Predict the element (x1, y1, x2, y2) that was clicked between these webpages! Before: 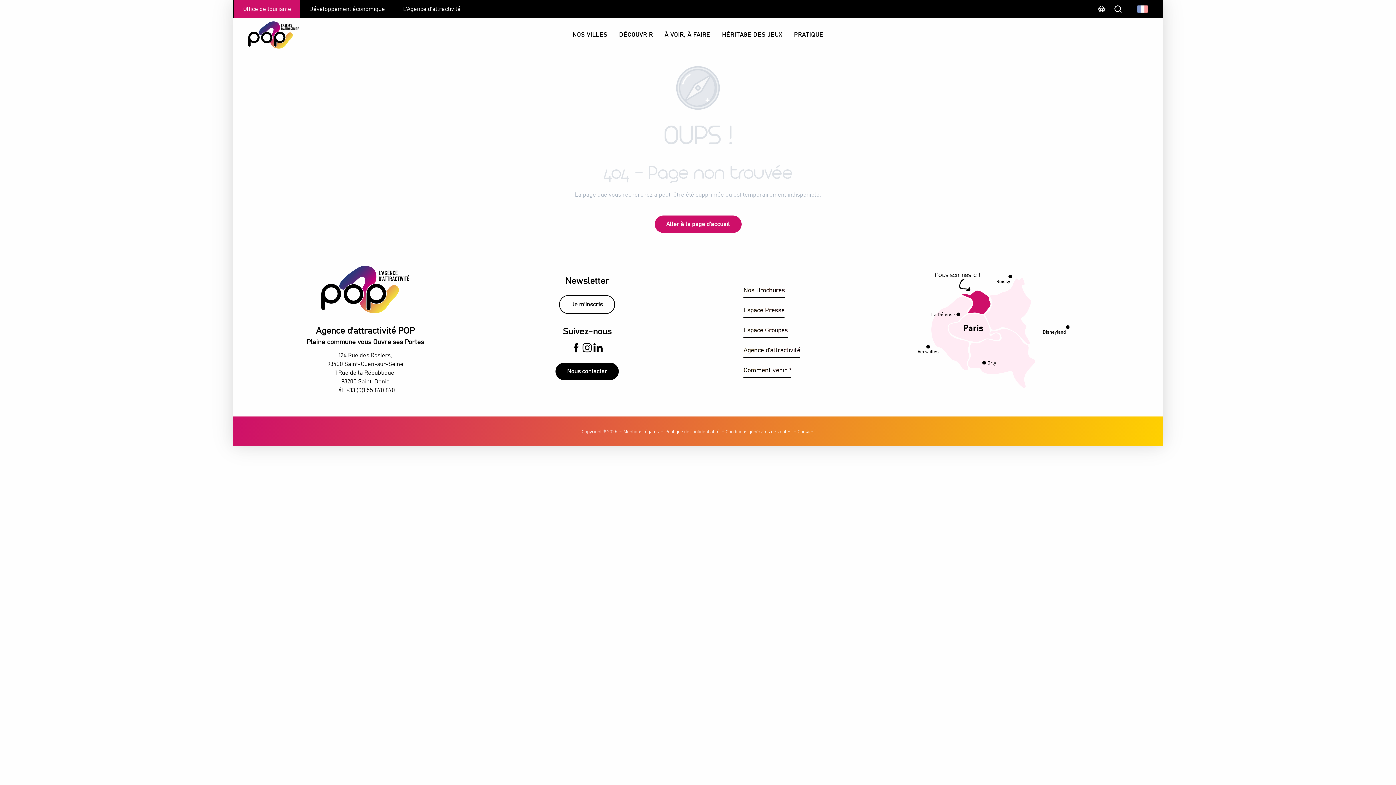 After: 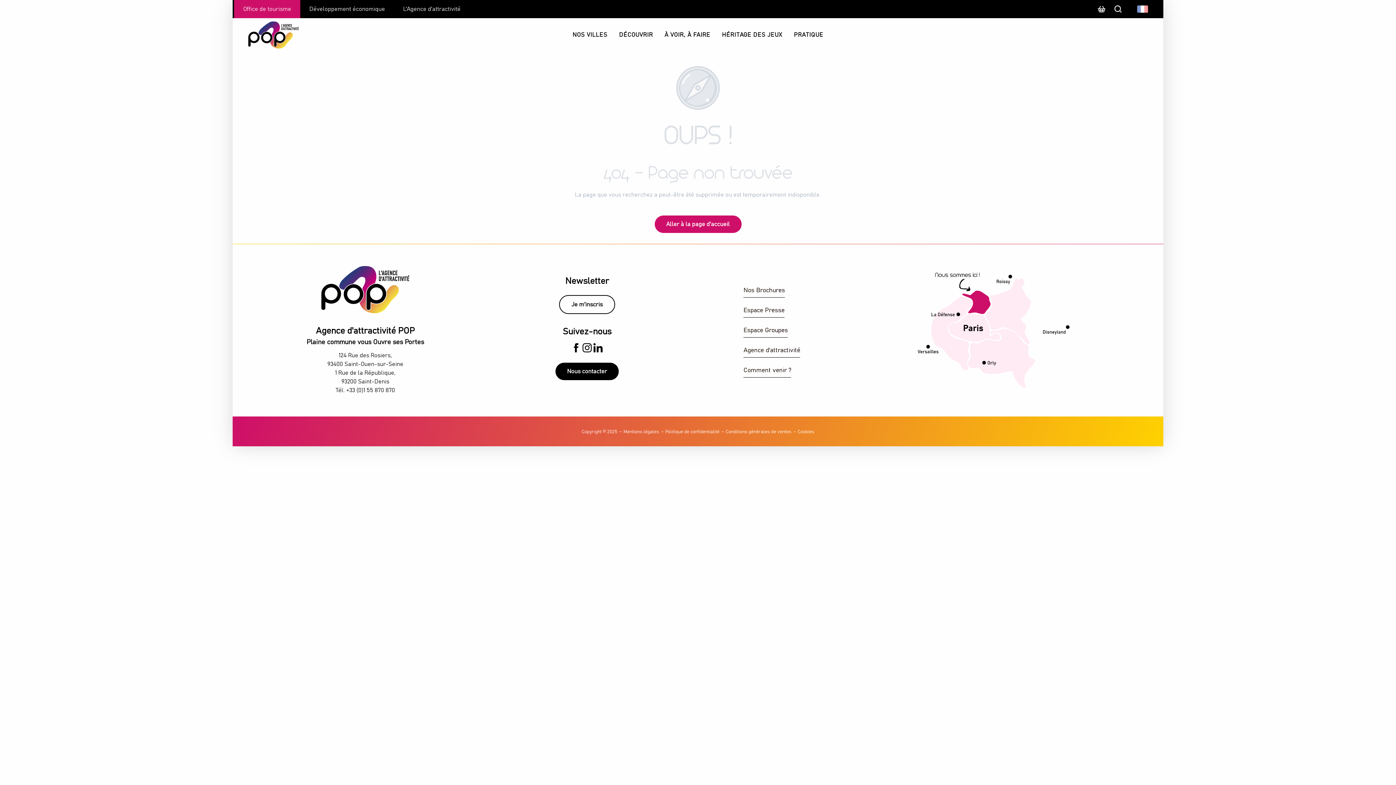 Action: label: Politique de confidentialité bbox: (665, 429, 719, 434)